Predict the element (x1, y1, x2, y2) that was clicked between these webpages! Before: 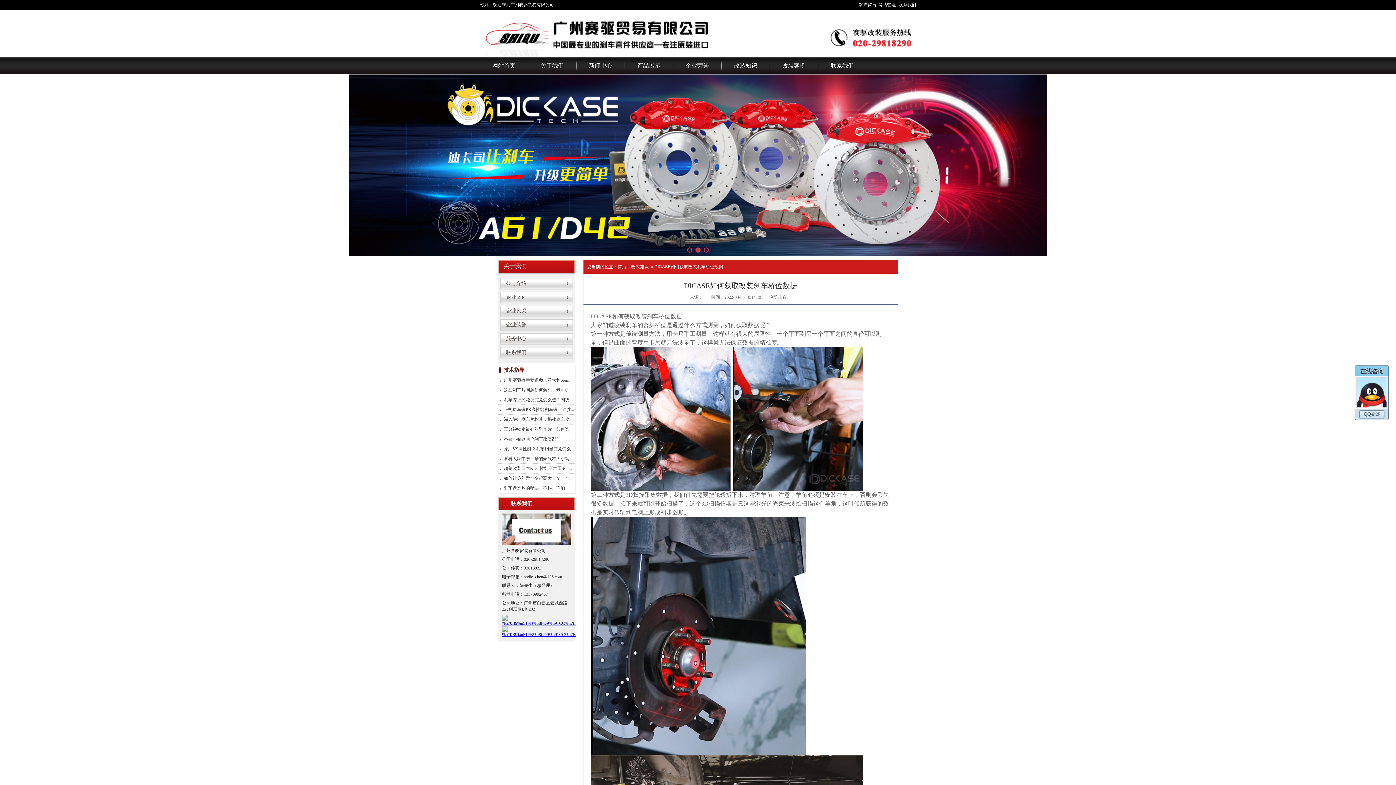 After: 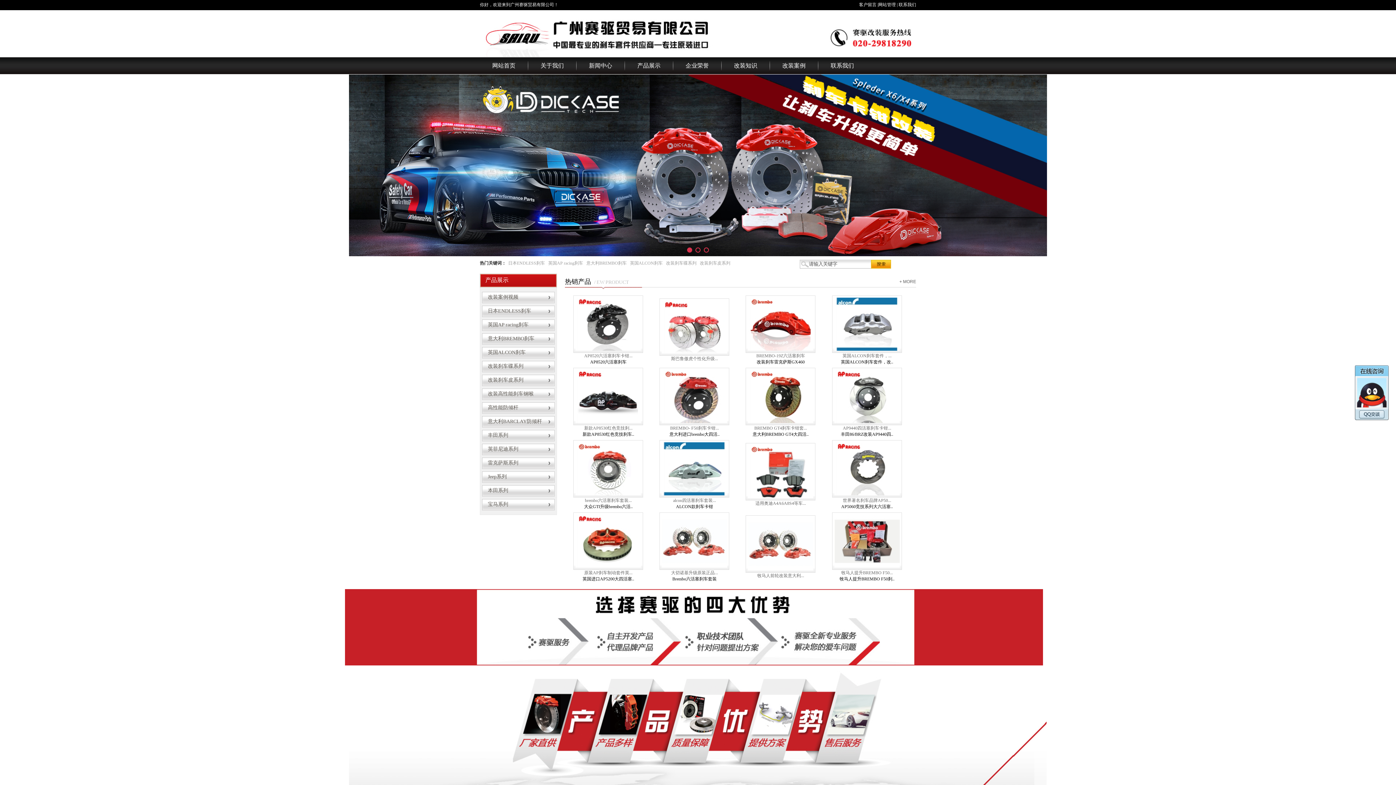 Action: bbox: (617, 264, 626, 269) label: 首页